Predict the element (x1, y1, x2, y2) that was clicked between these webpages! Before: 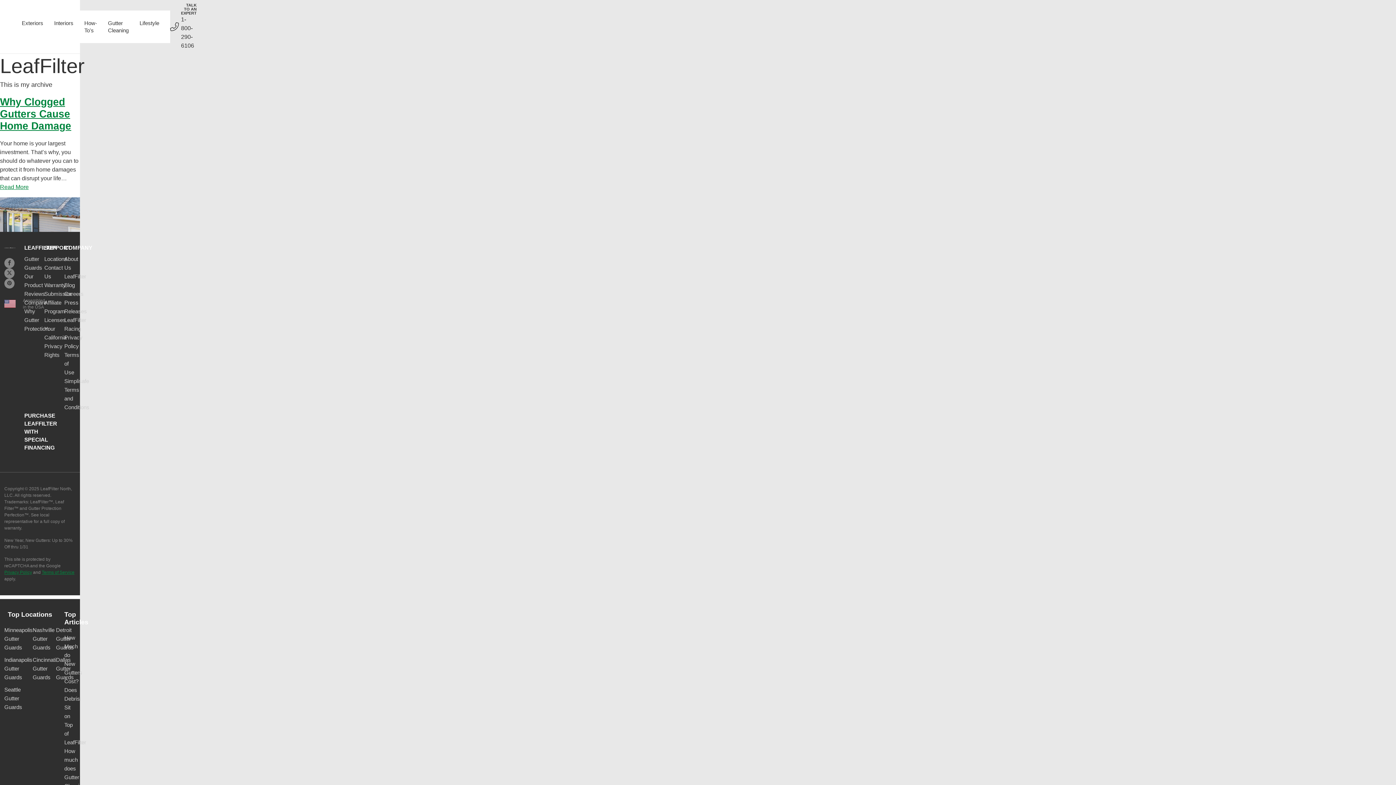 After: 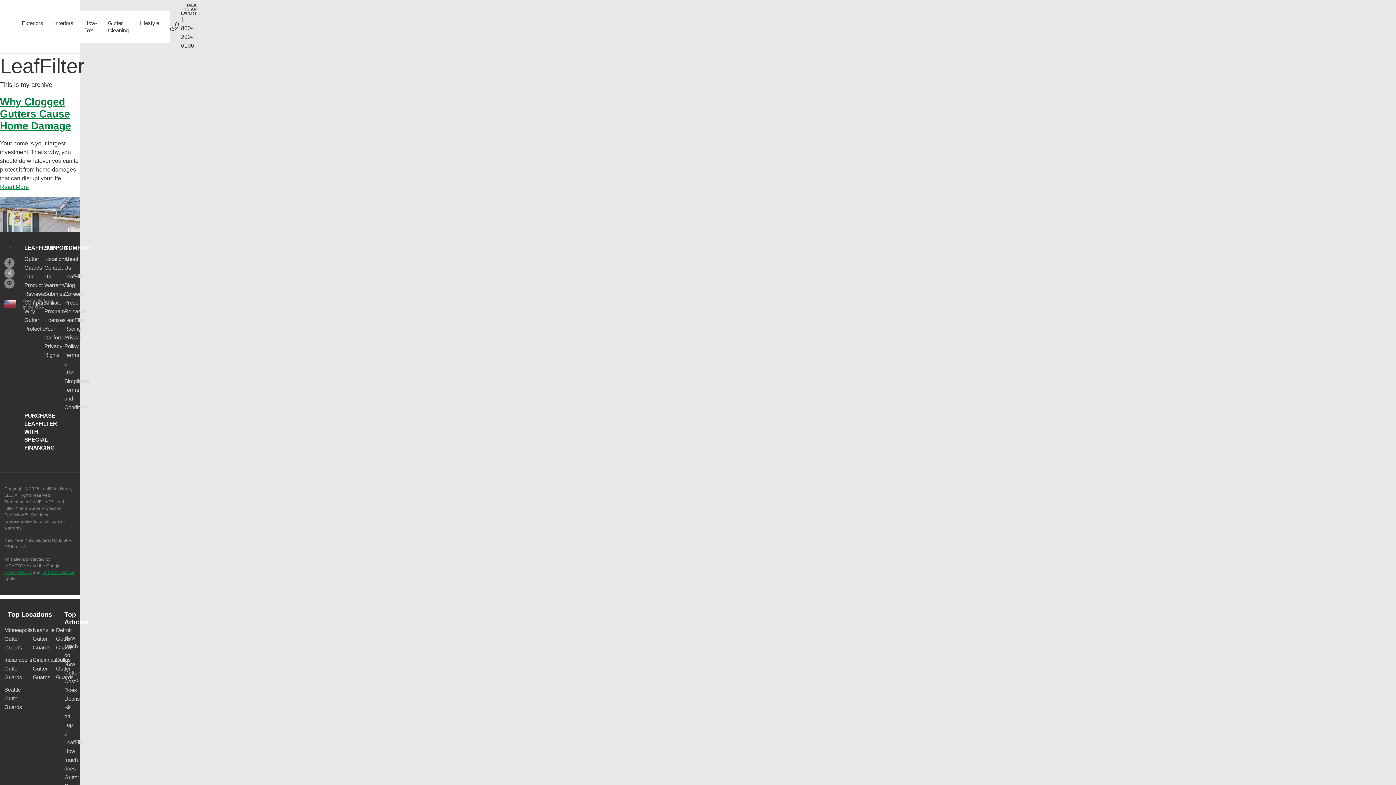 Action: bbox: (4, 268, 14, 278)